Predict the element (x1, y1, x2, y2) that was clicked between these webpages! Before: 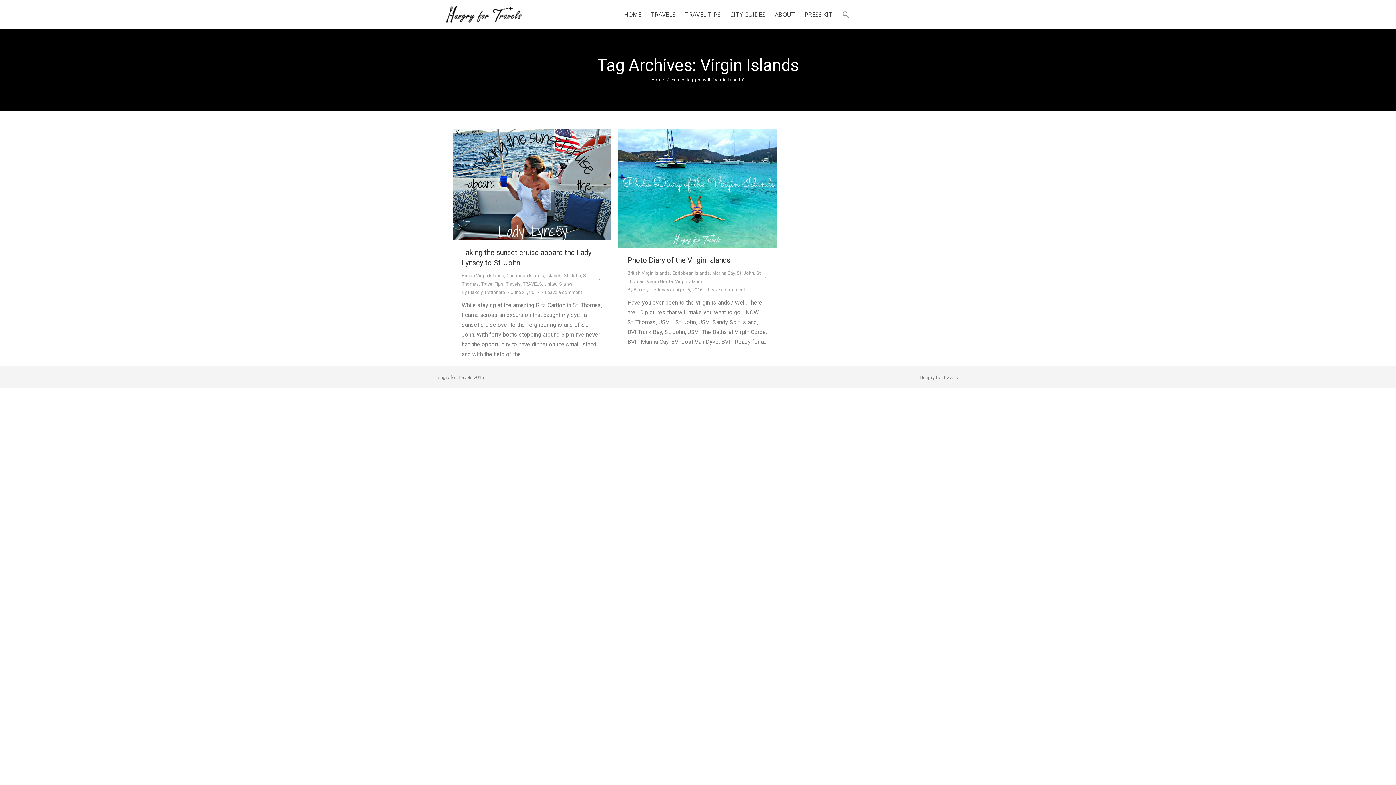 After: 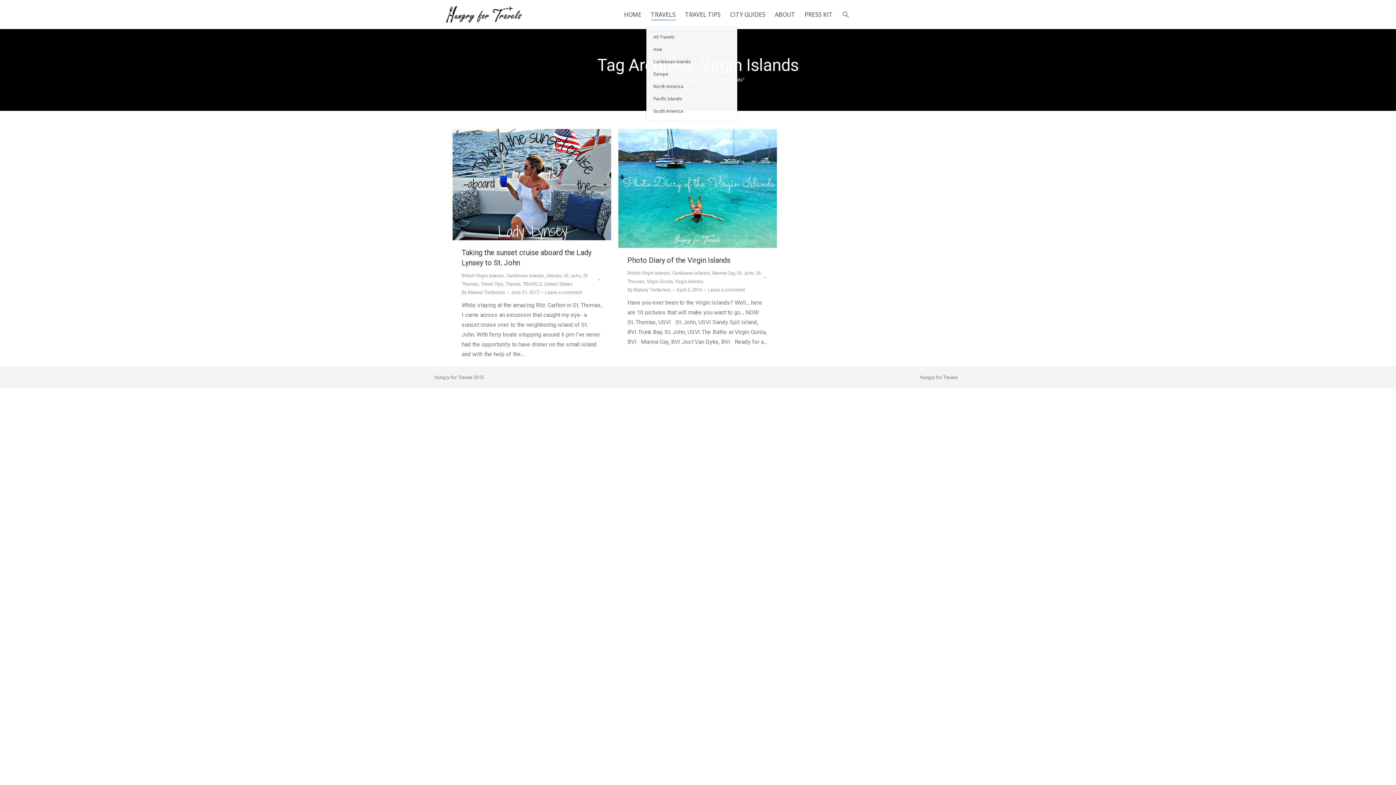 Action: label: TRAVELS bbox: (651, 9, 675, 19)